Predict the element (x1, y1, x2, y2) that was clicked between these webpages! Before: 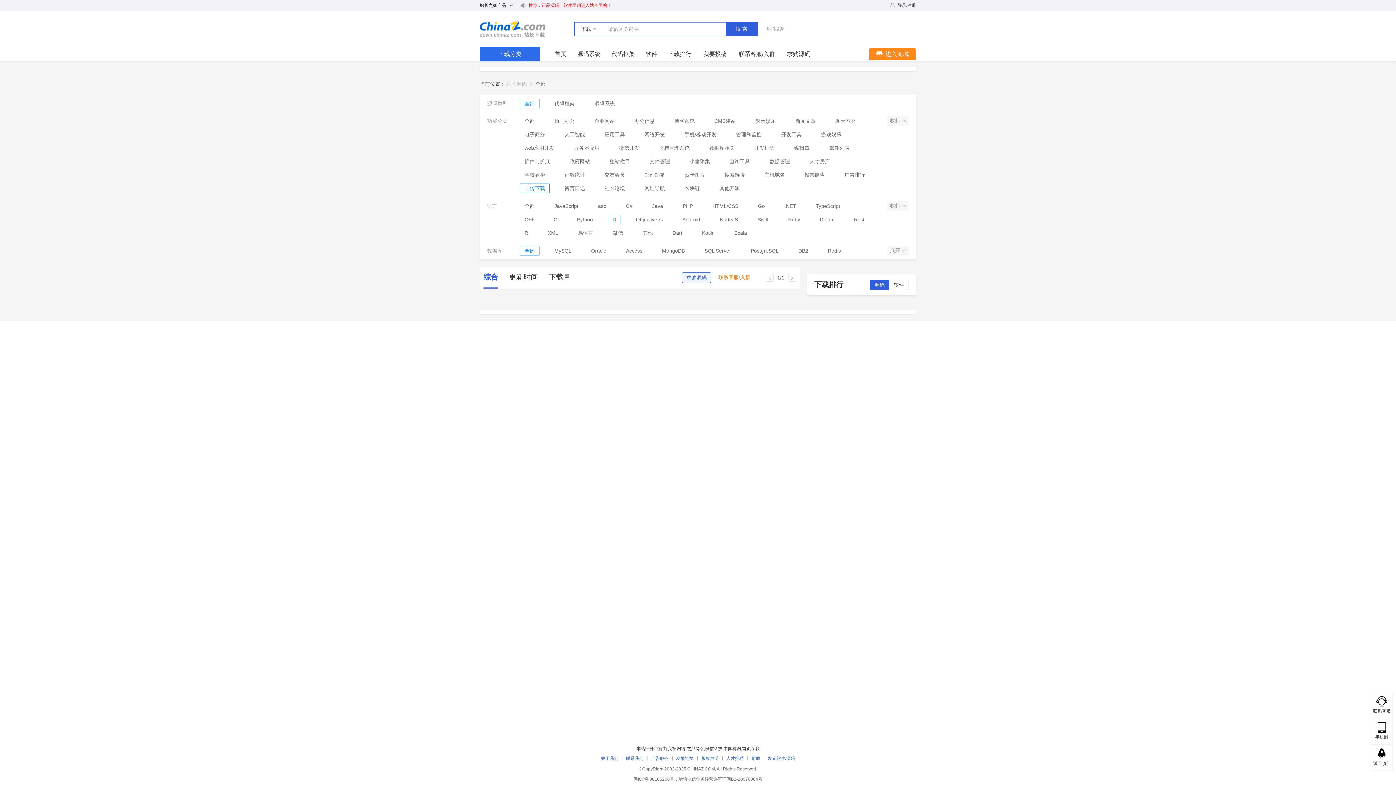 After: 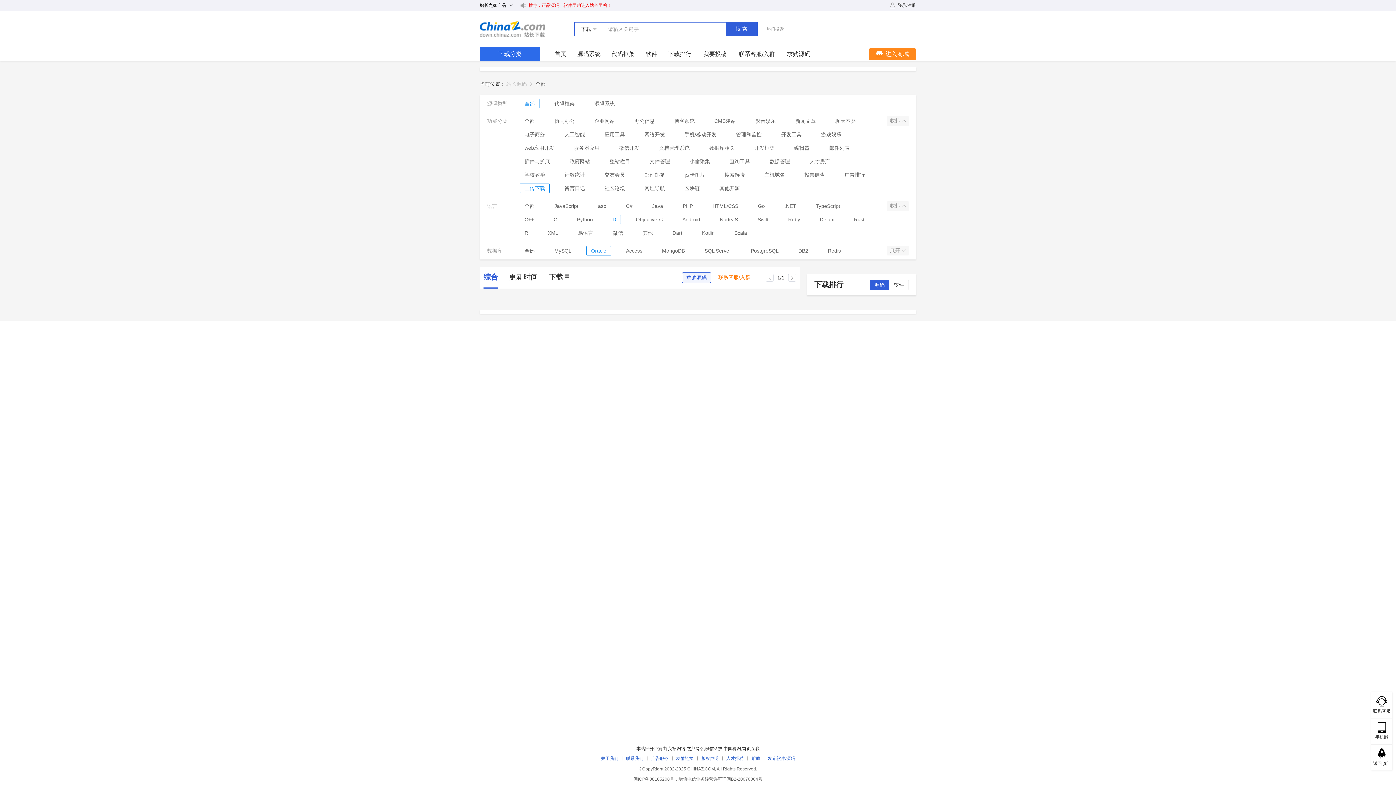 Action: bbox: (591, 246, 606, 255) label: Oracle